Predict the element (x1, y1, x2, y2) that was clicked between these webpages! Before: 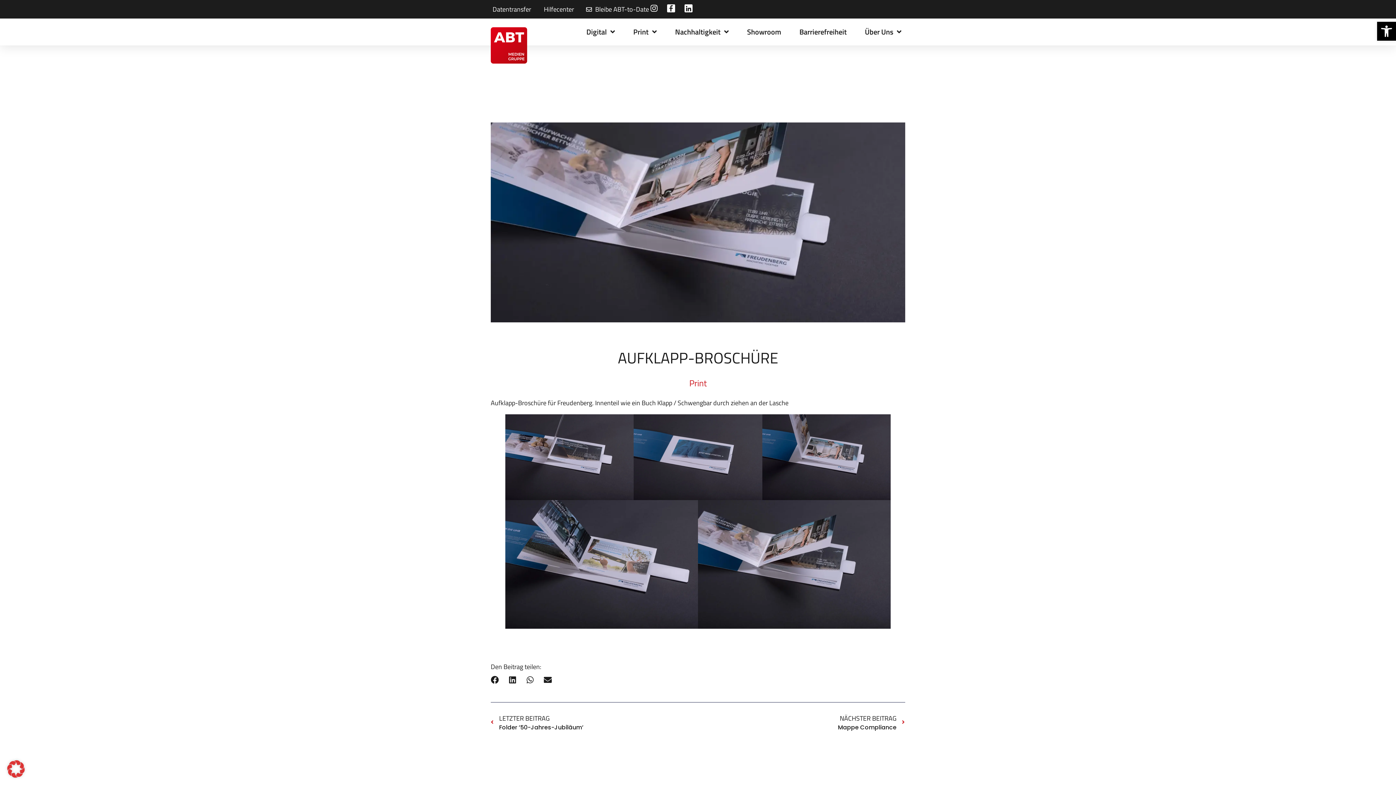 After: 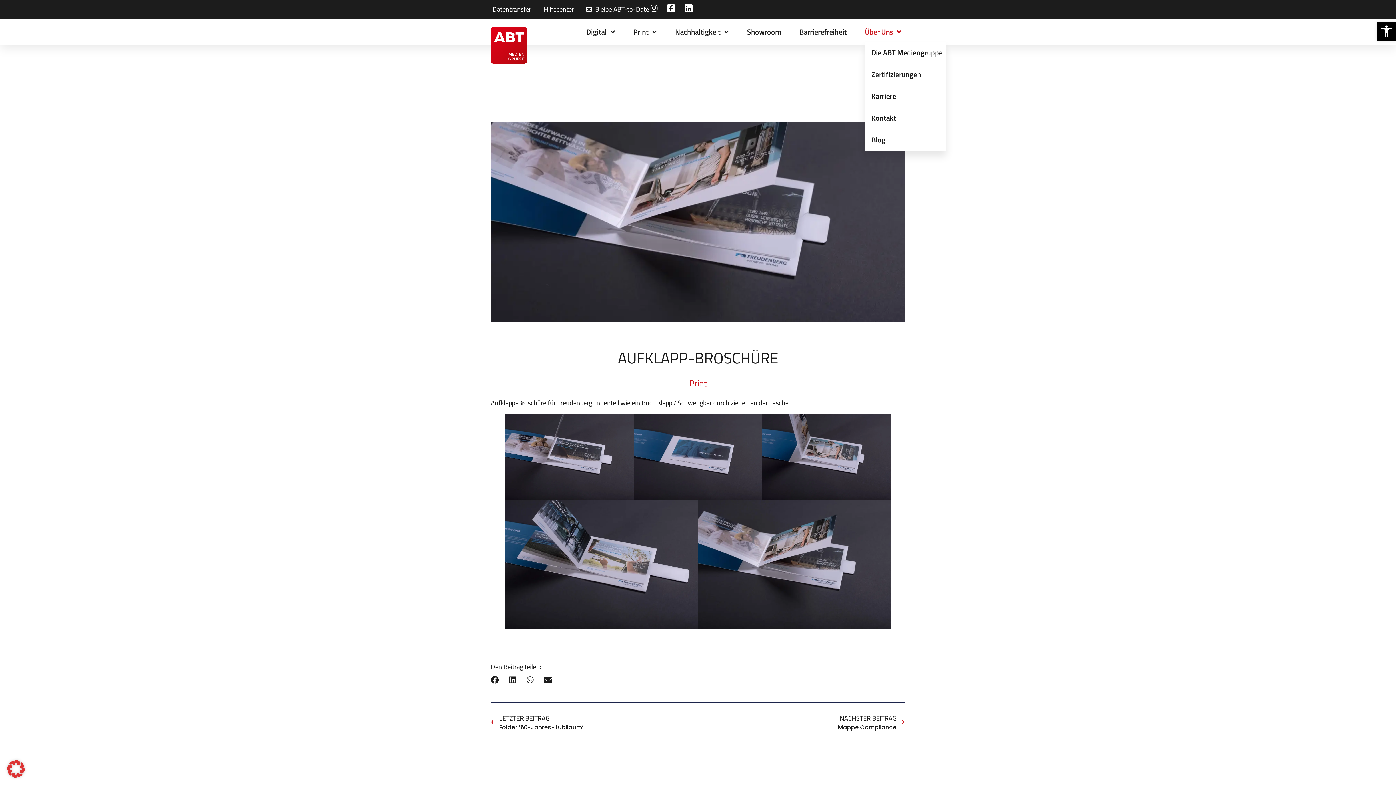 Action: label: Über Uns bbox: (865, 22, 901, 41)